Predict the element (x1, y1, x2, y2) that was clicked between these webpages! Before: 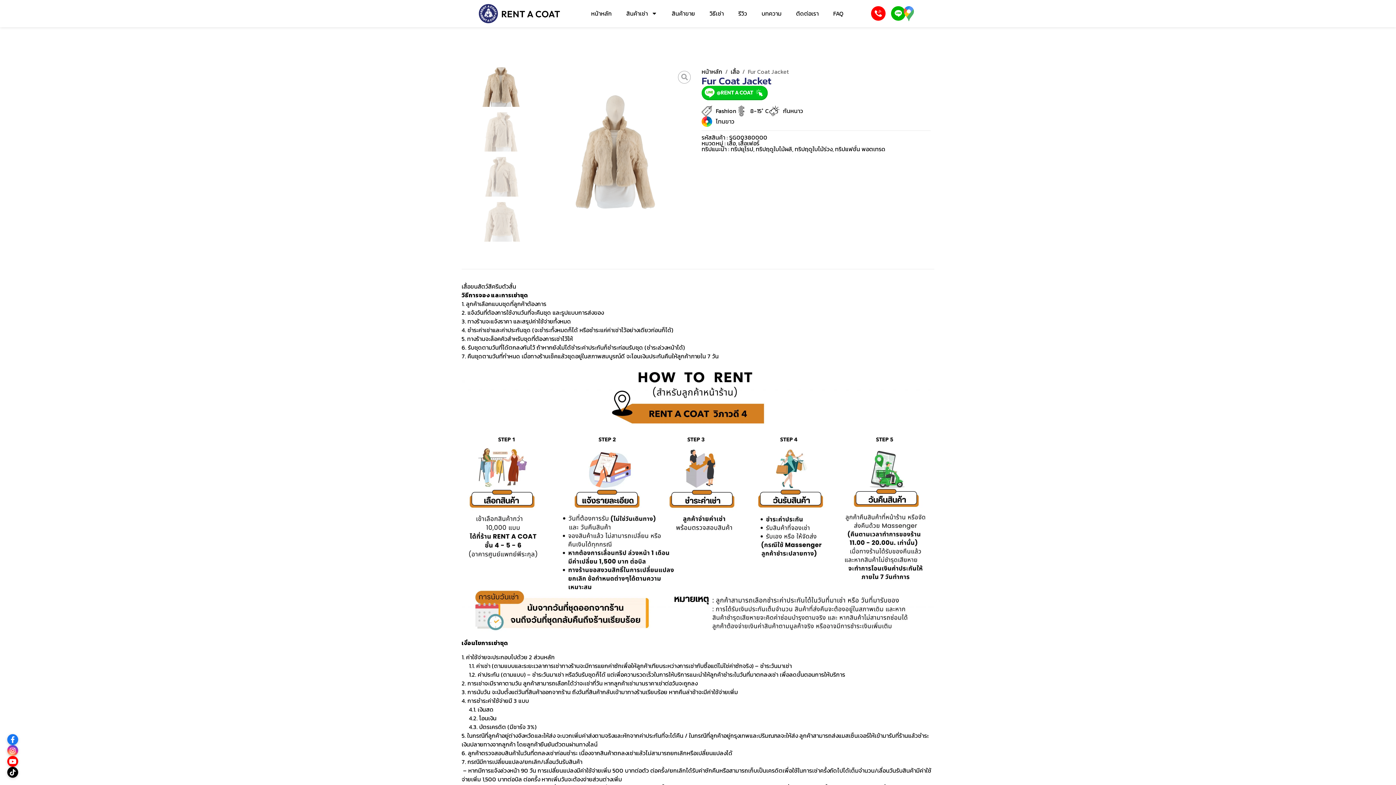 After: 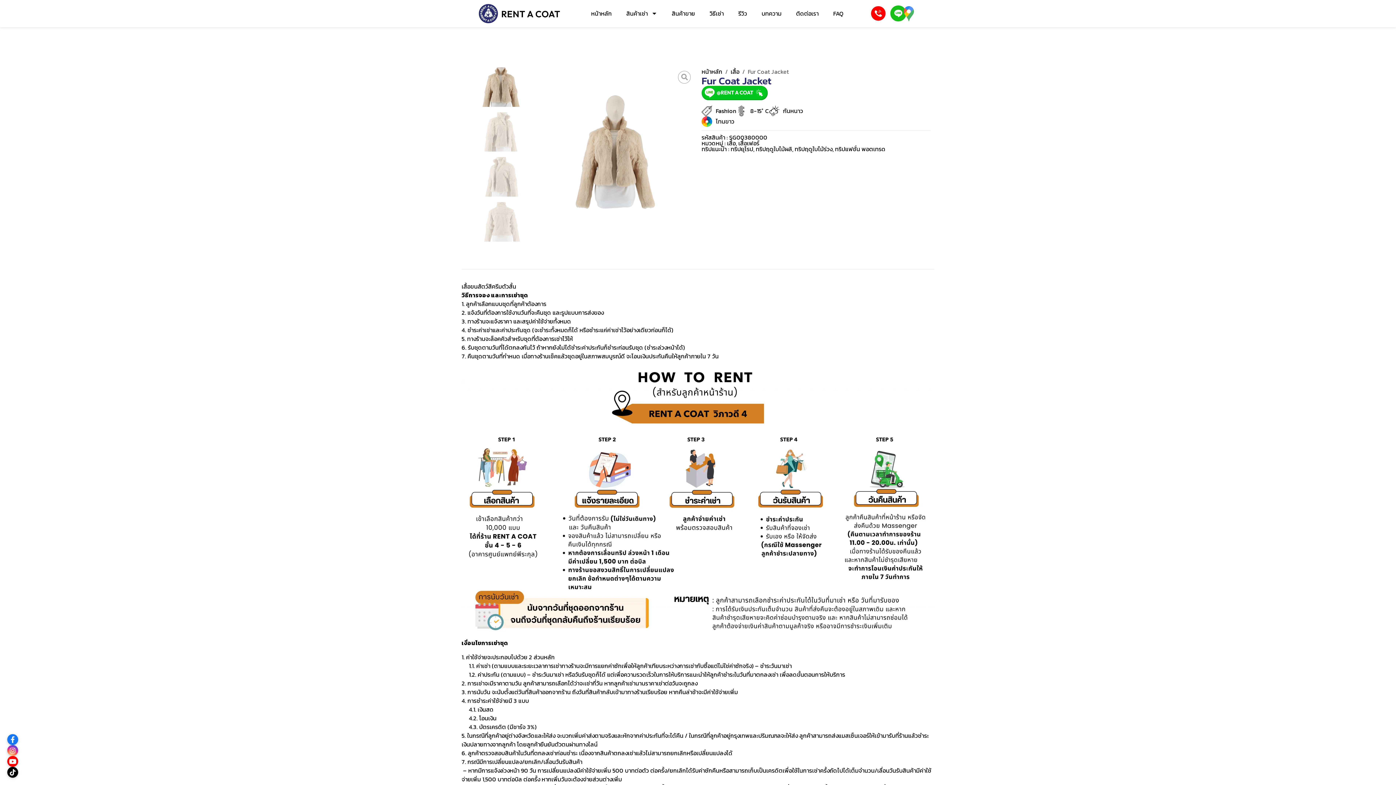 Action: bbox: (891, 6, 905, 20)